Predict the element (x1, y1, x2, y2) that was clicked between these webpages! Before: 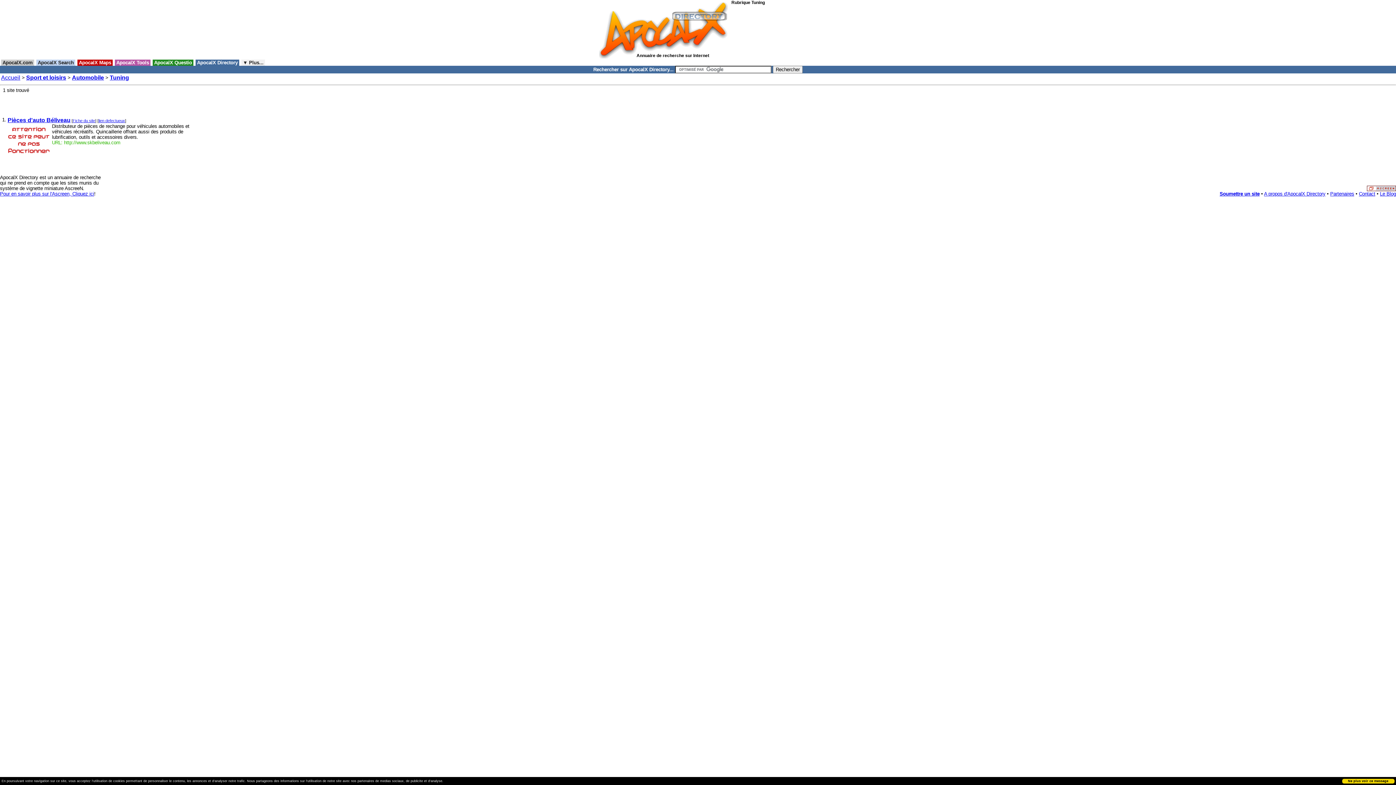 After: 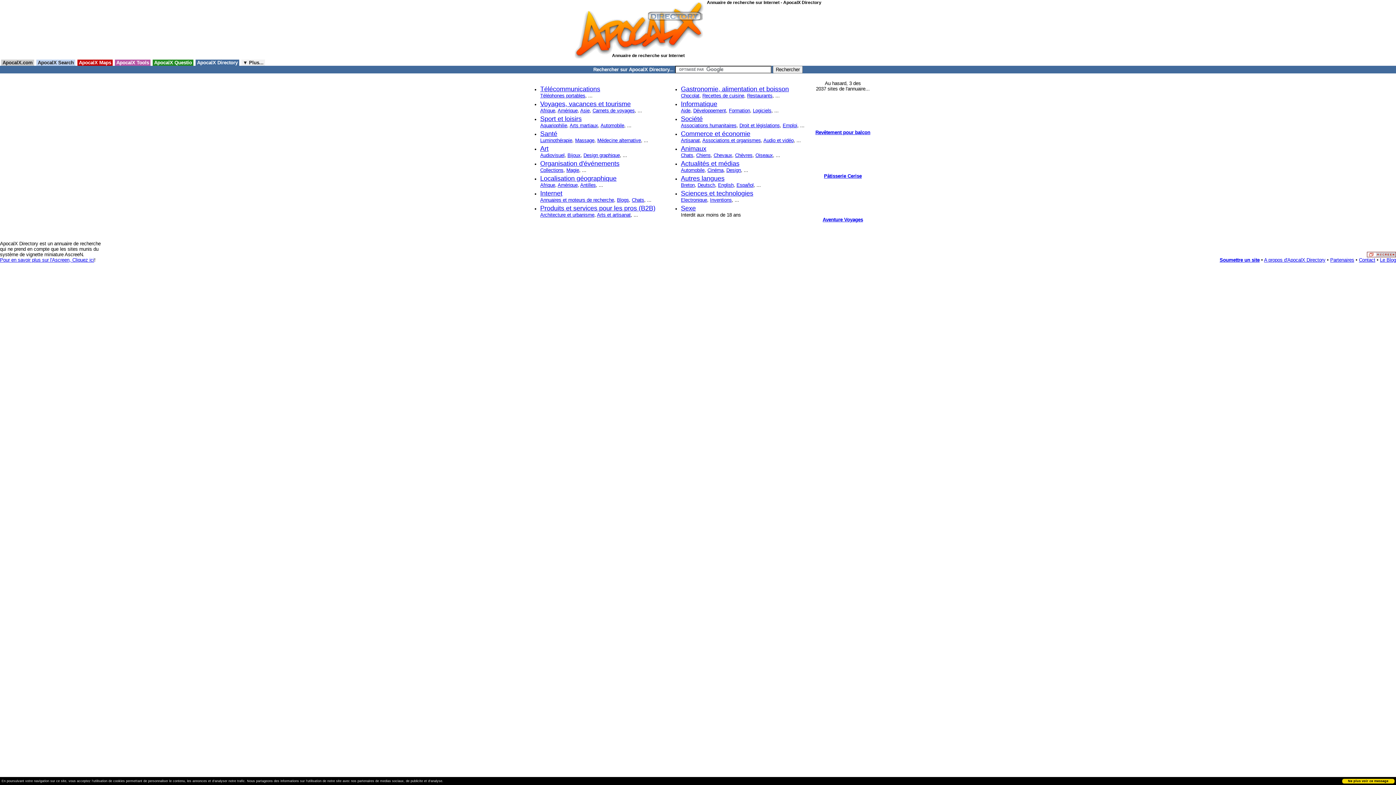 Action: bbox: (636, 47, 728, 52)